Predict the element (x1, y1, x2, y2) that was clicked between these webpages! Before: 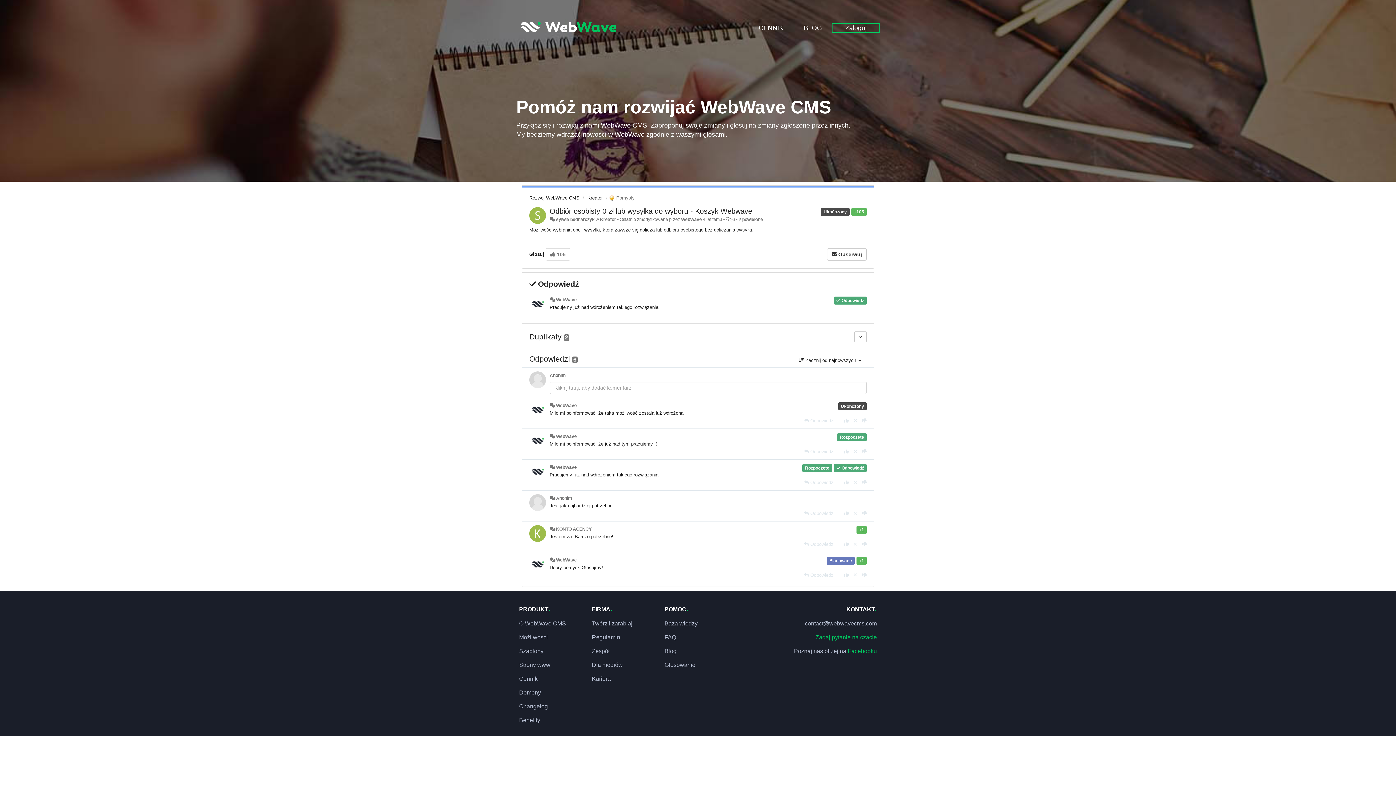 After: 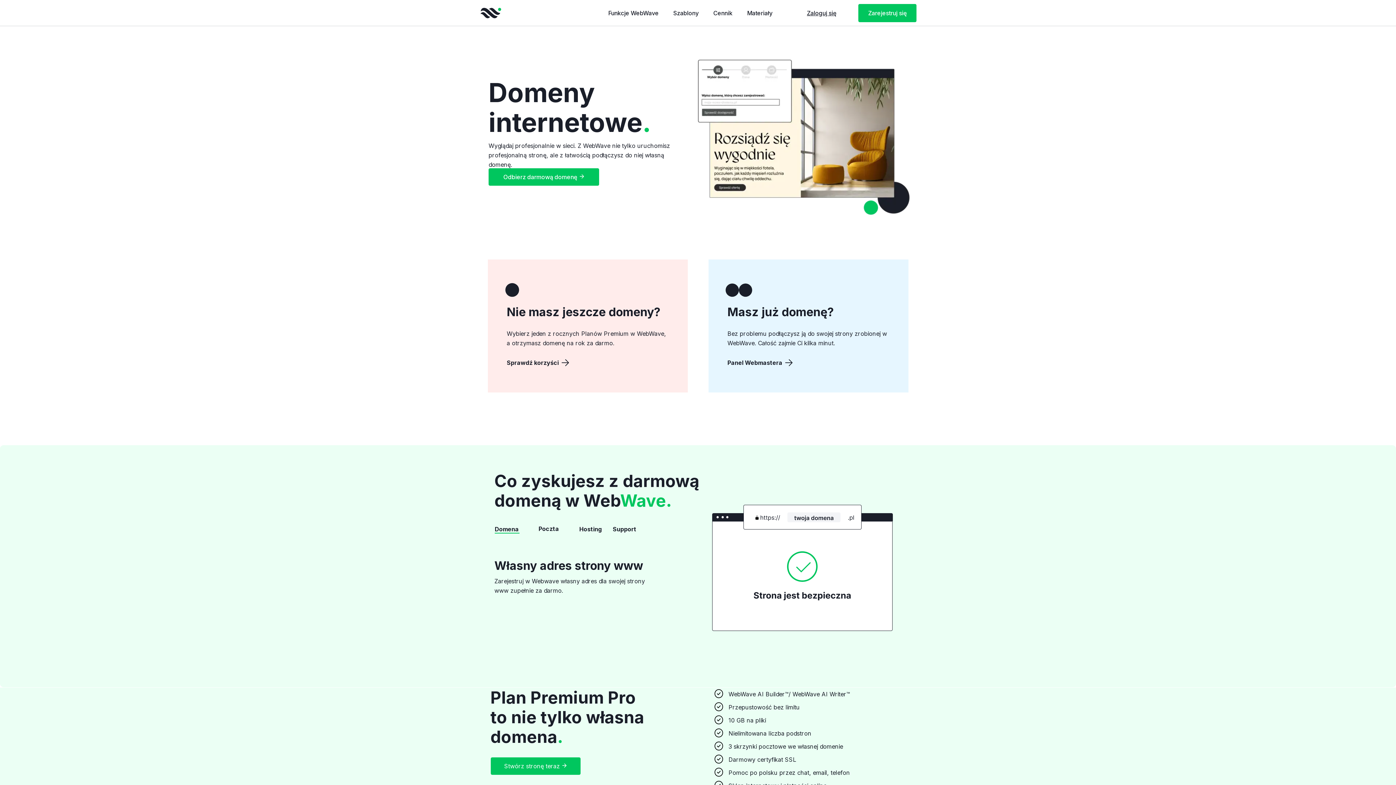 Action: label: Domeny bbox: (519, 689, 541, 696)